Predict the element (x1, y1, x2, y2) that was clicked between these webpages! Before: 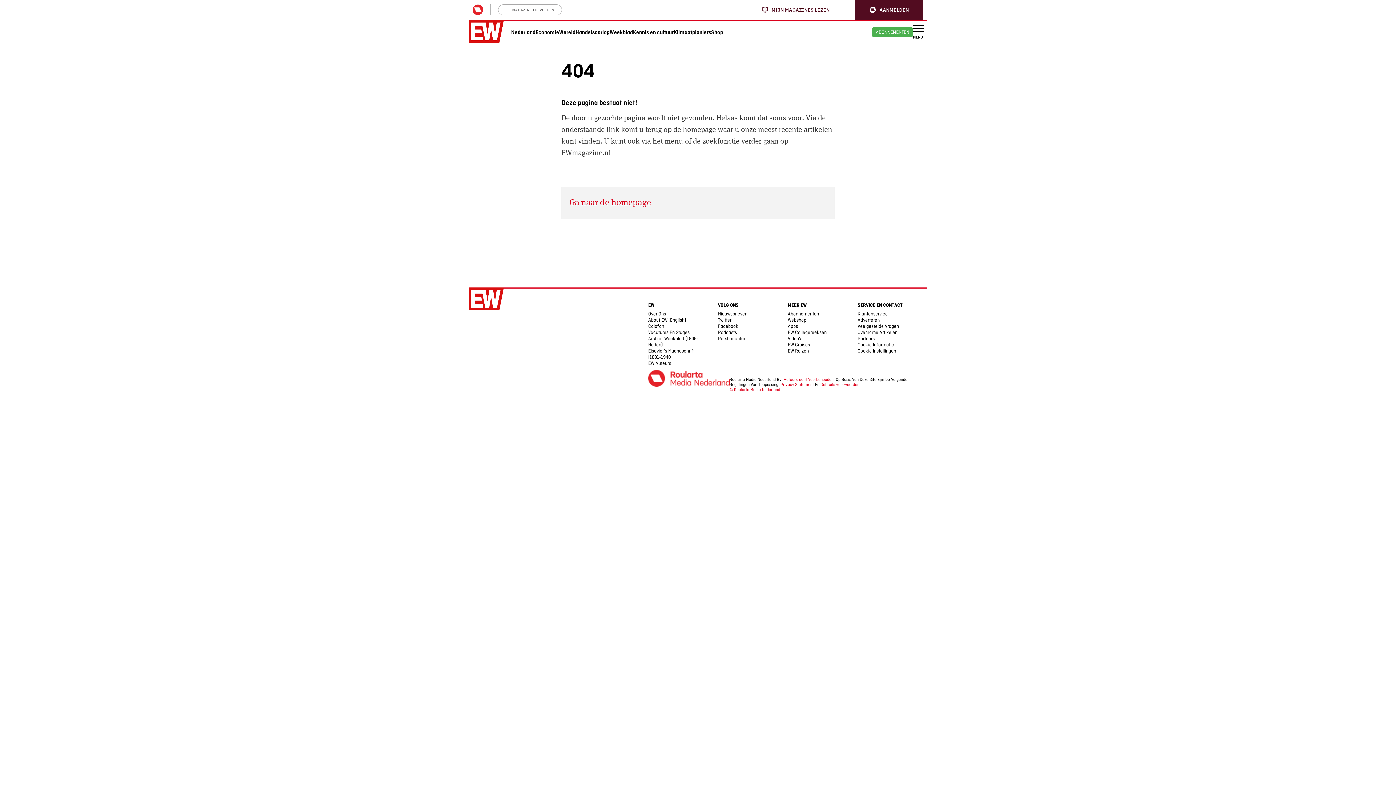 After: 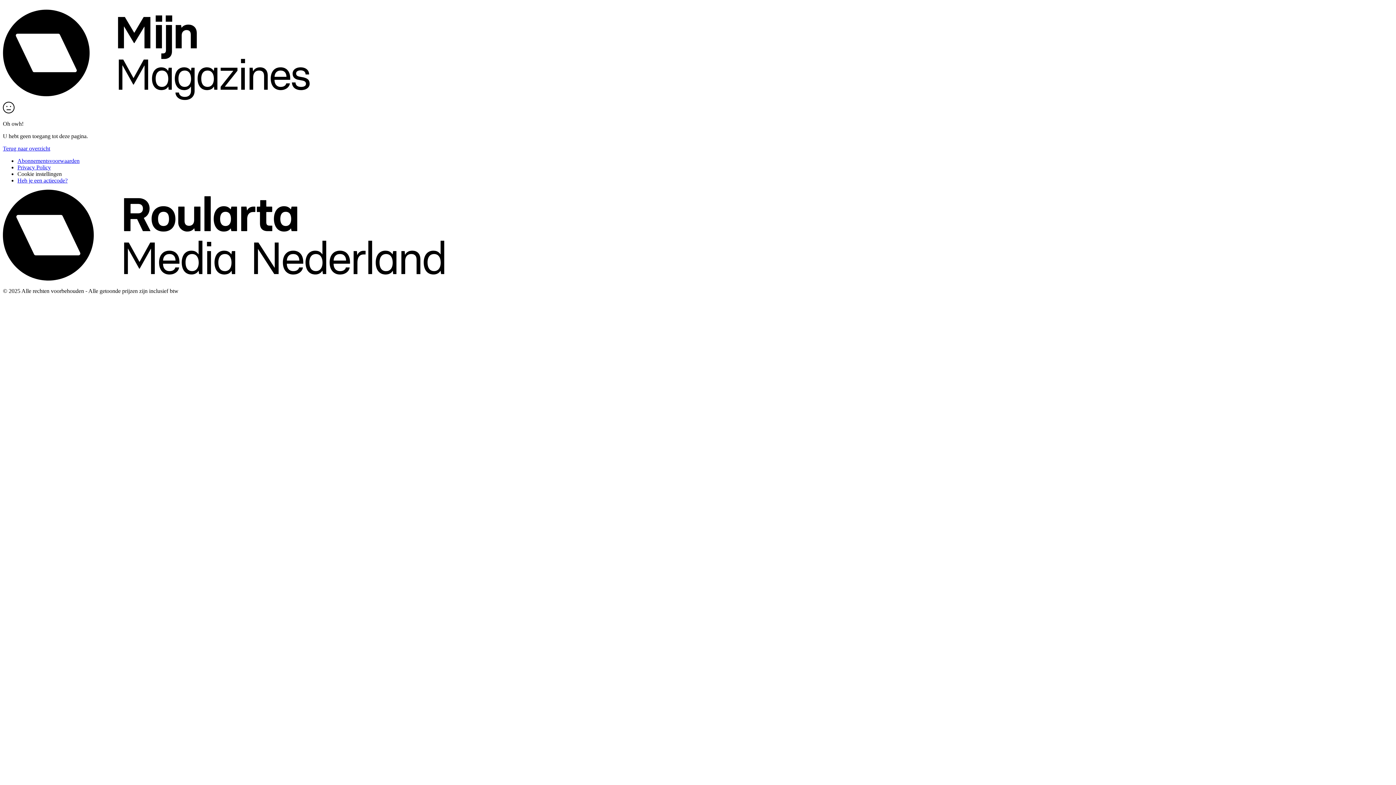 Action: bbox: (472, 4, 483, 15)